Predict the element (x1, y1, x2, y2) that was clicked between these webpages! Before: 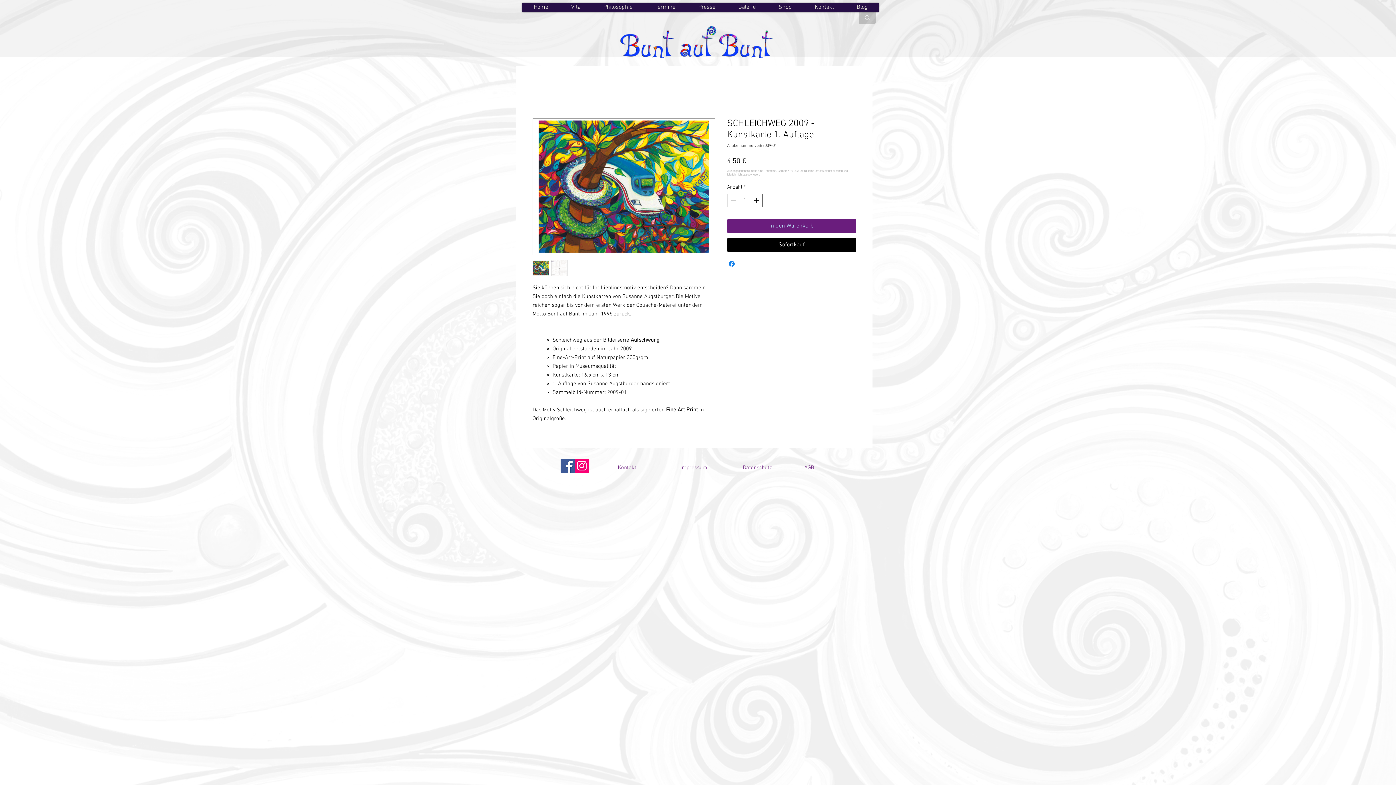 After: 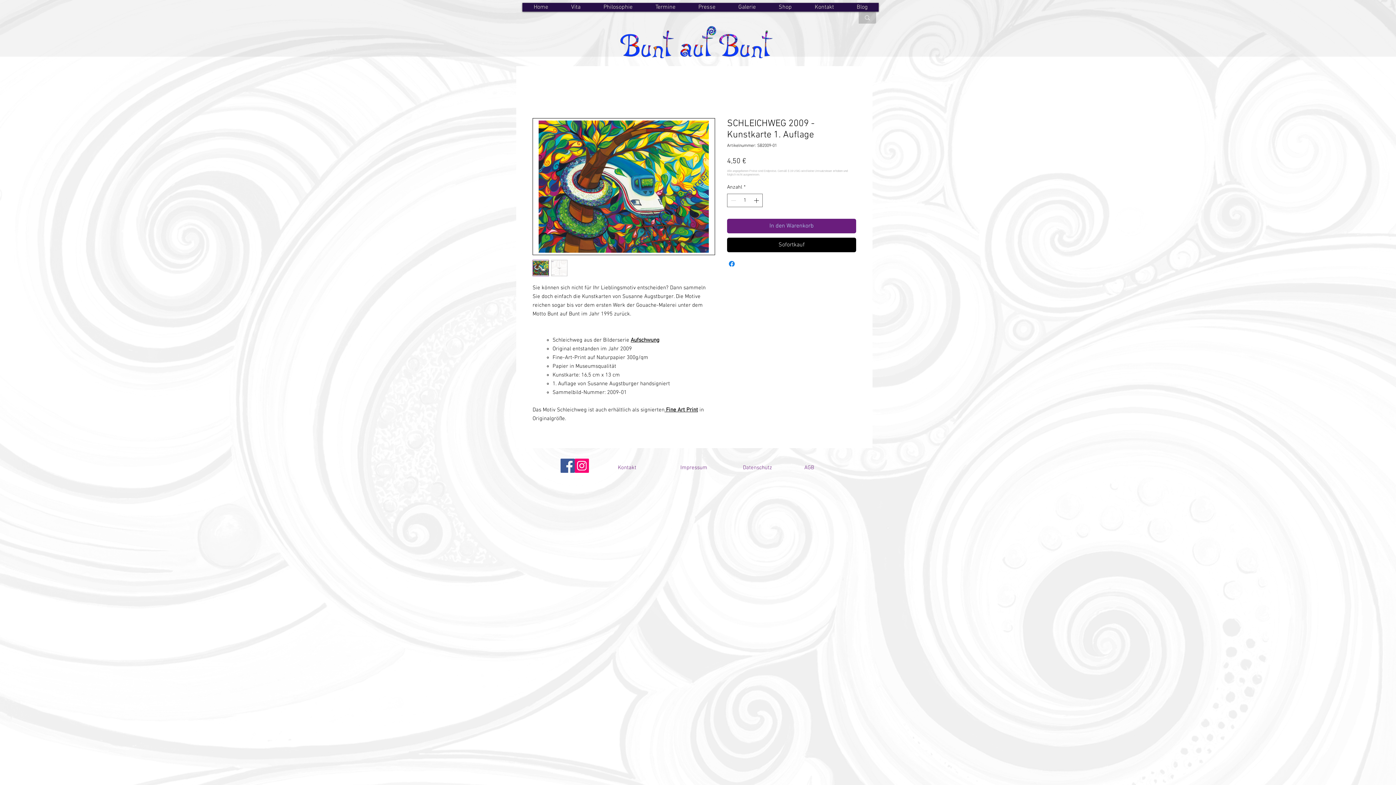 Action: bbox: (574, 458, 589, 473) label: Instagram